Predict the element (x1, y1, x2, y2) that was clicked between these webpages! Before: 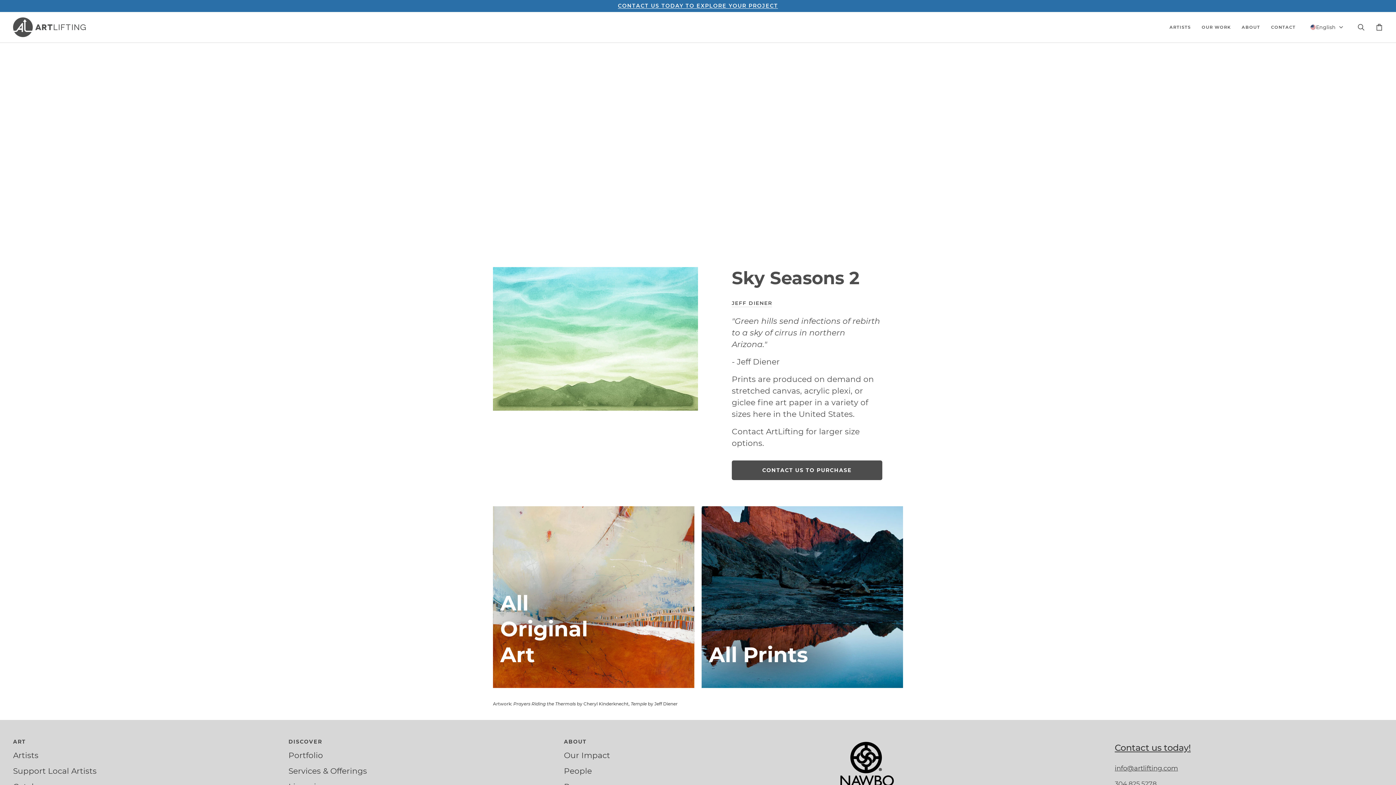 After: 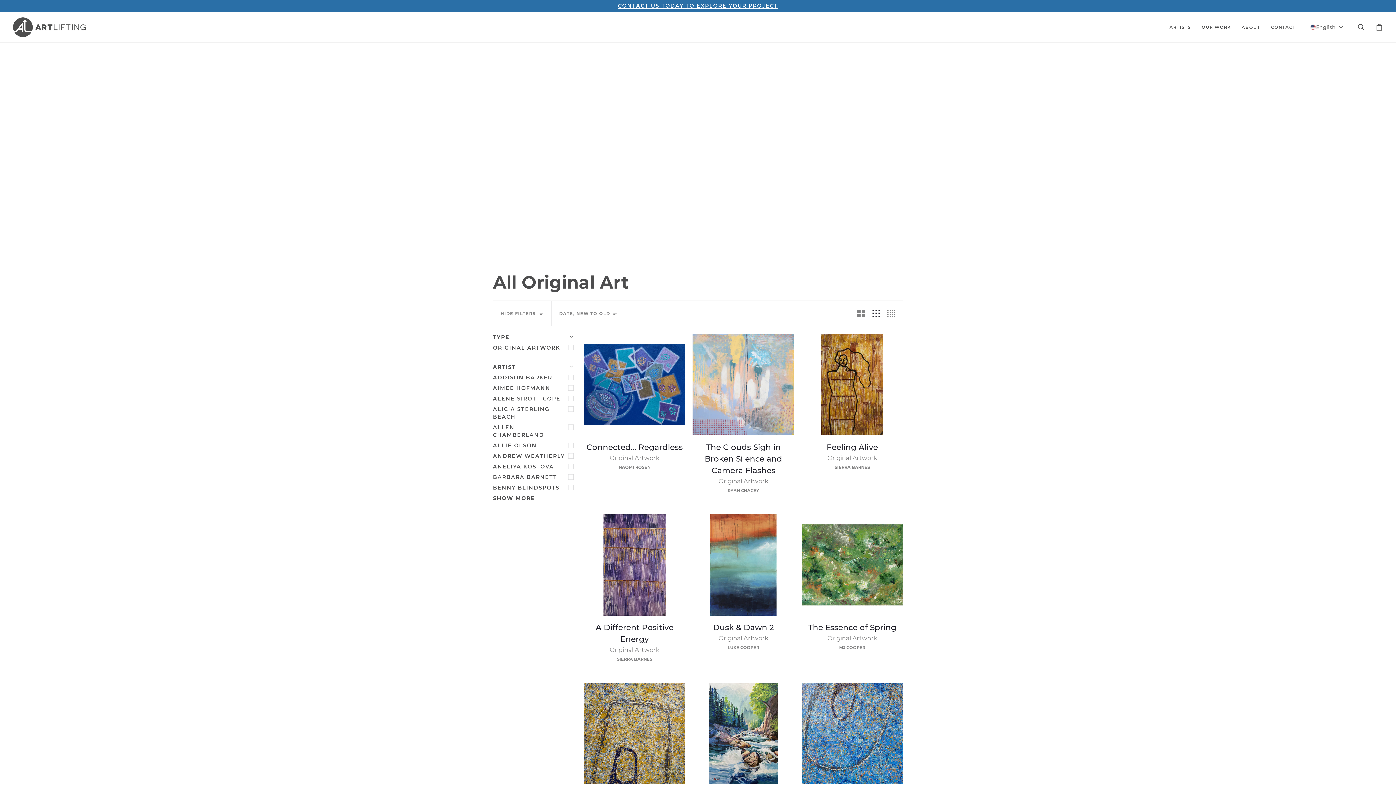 Action: bbox: (493, 506, 694, 688) label: Prayers Riding the Thermals Original Artwork Cheryl Kinderknecht